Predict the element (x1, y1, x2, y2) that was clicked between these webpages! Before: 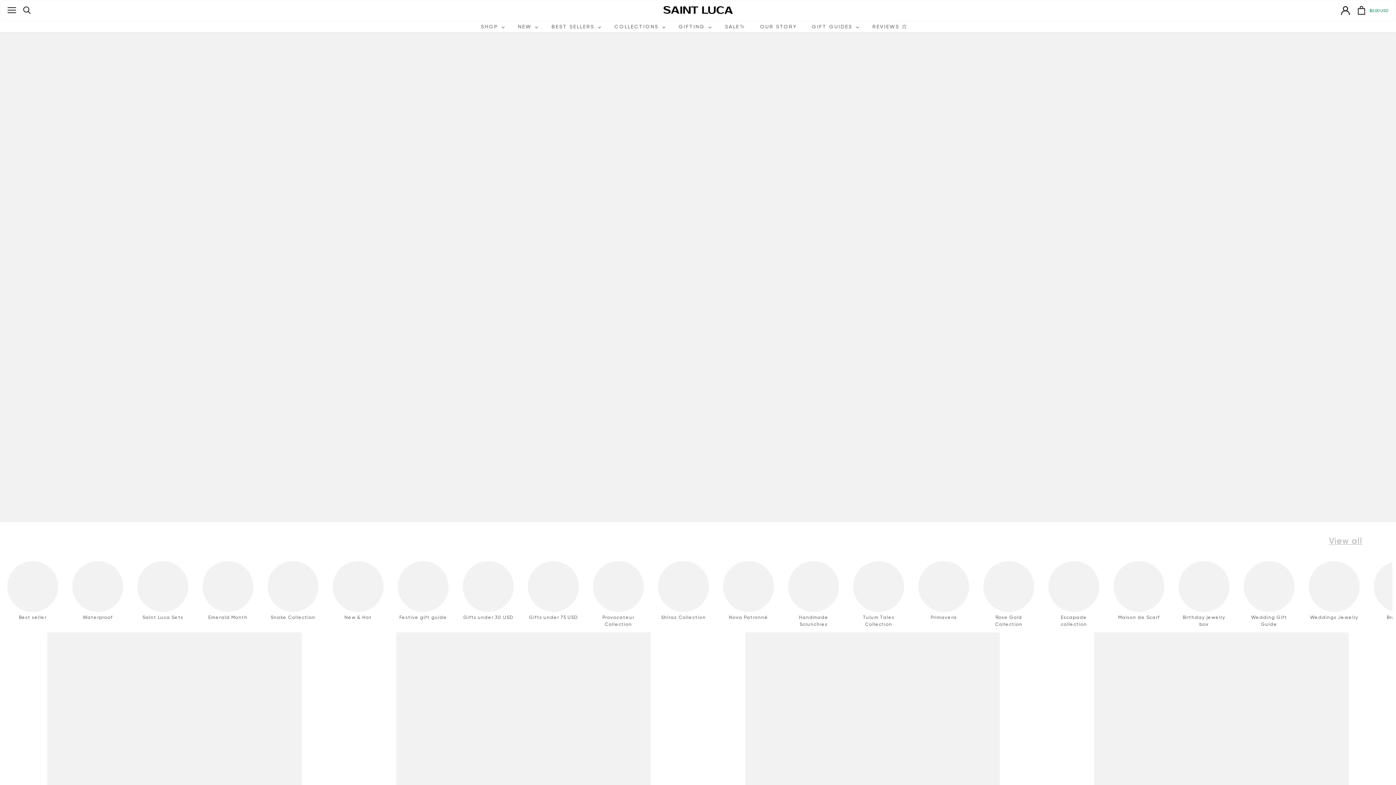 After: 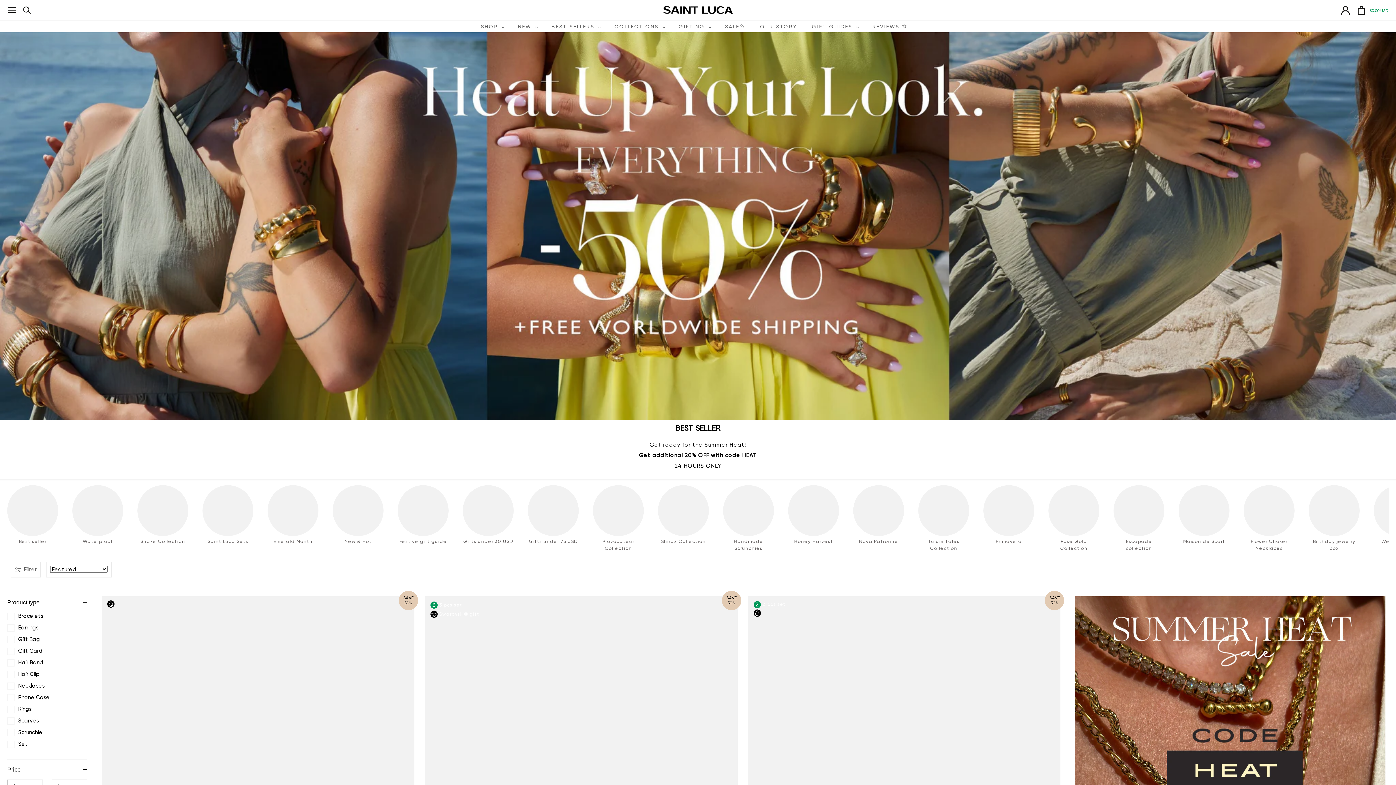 Action: label: BEST SELLERS bbox: (544, 22, 601, 31)